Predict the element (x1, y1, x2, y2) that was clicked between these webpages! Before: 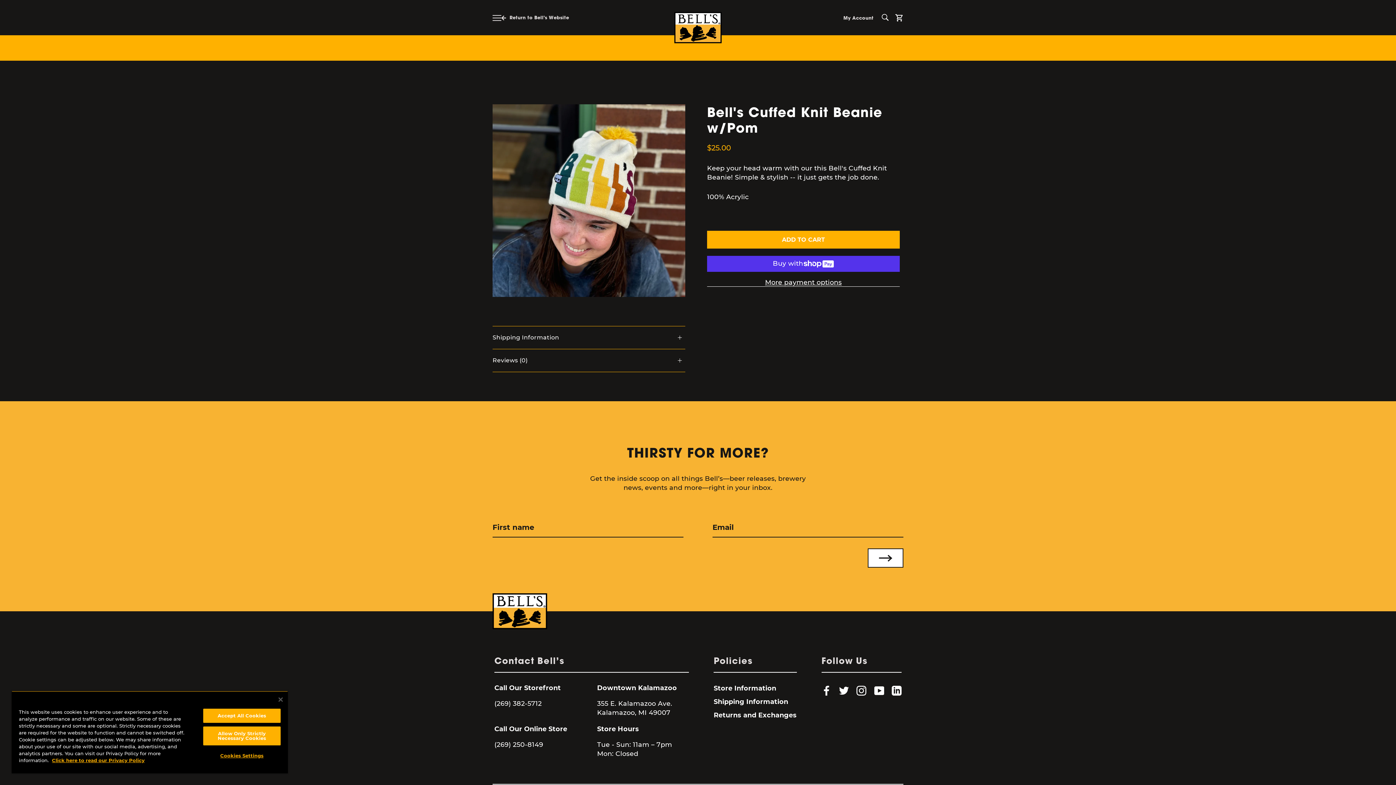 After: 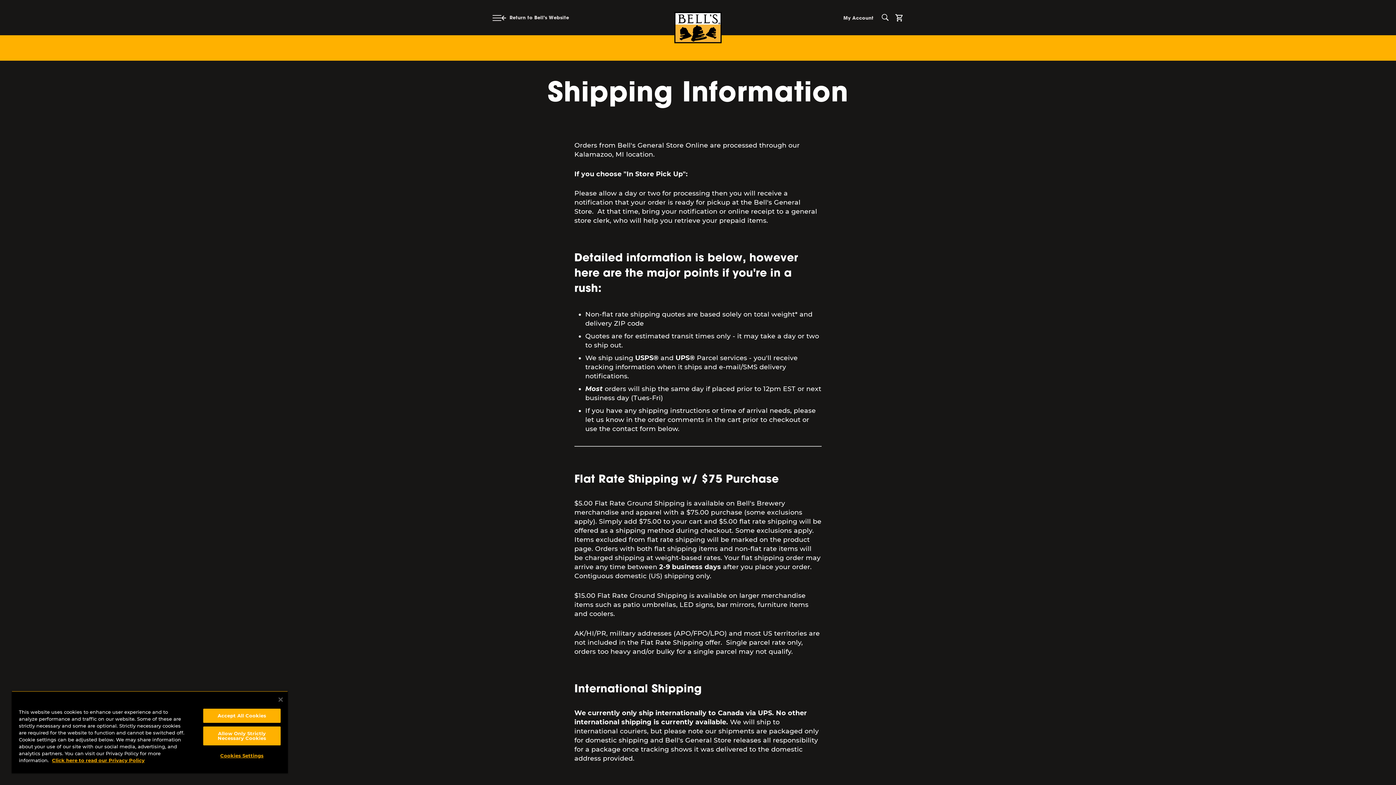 Action: label: Shipping Information bbox: (713, 698, 788, 706)